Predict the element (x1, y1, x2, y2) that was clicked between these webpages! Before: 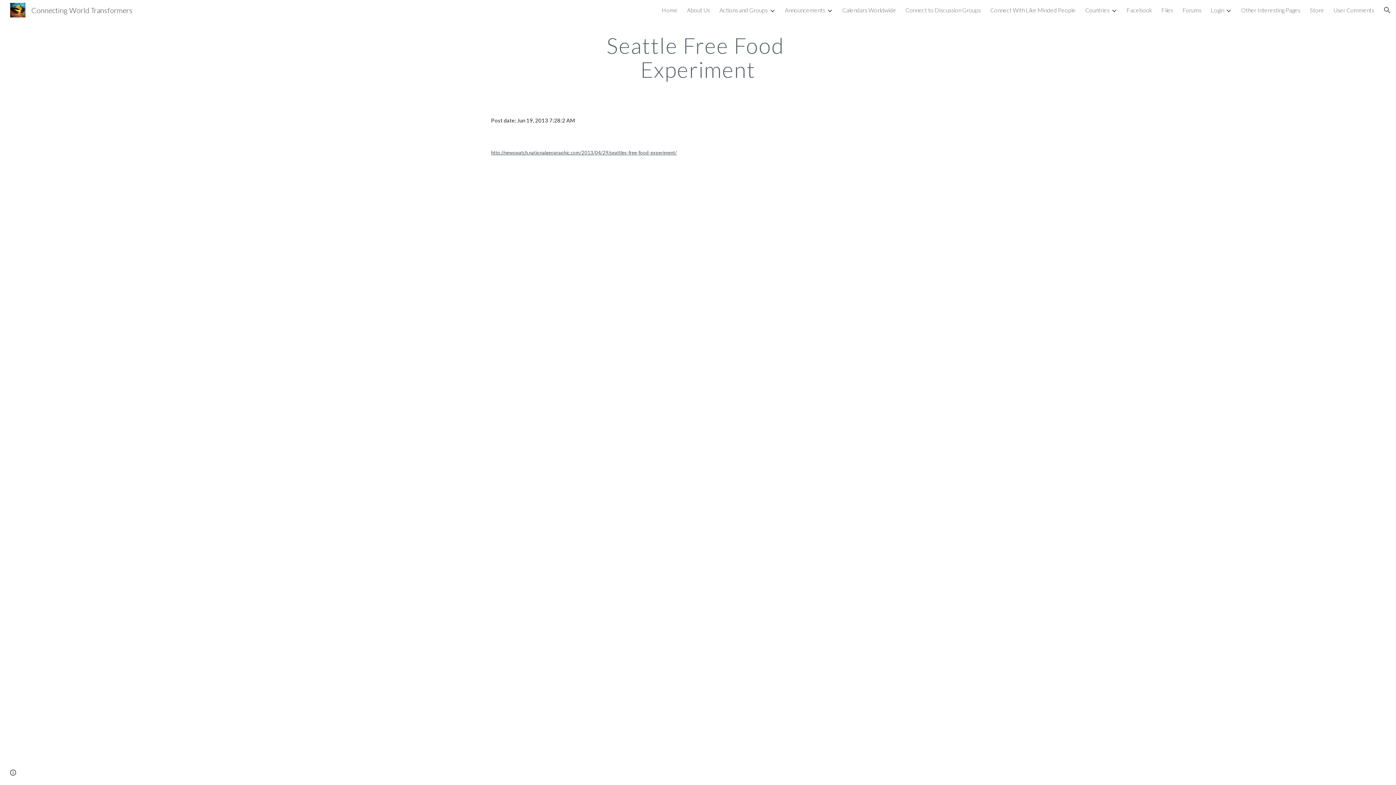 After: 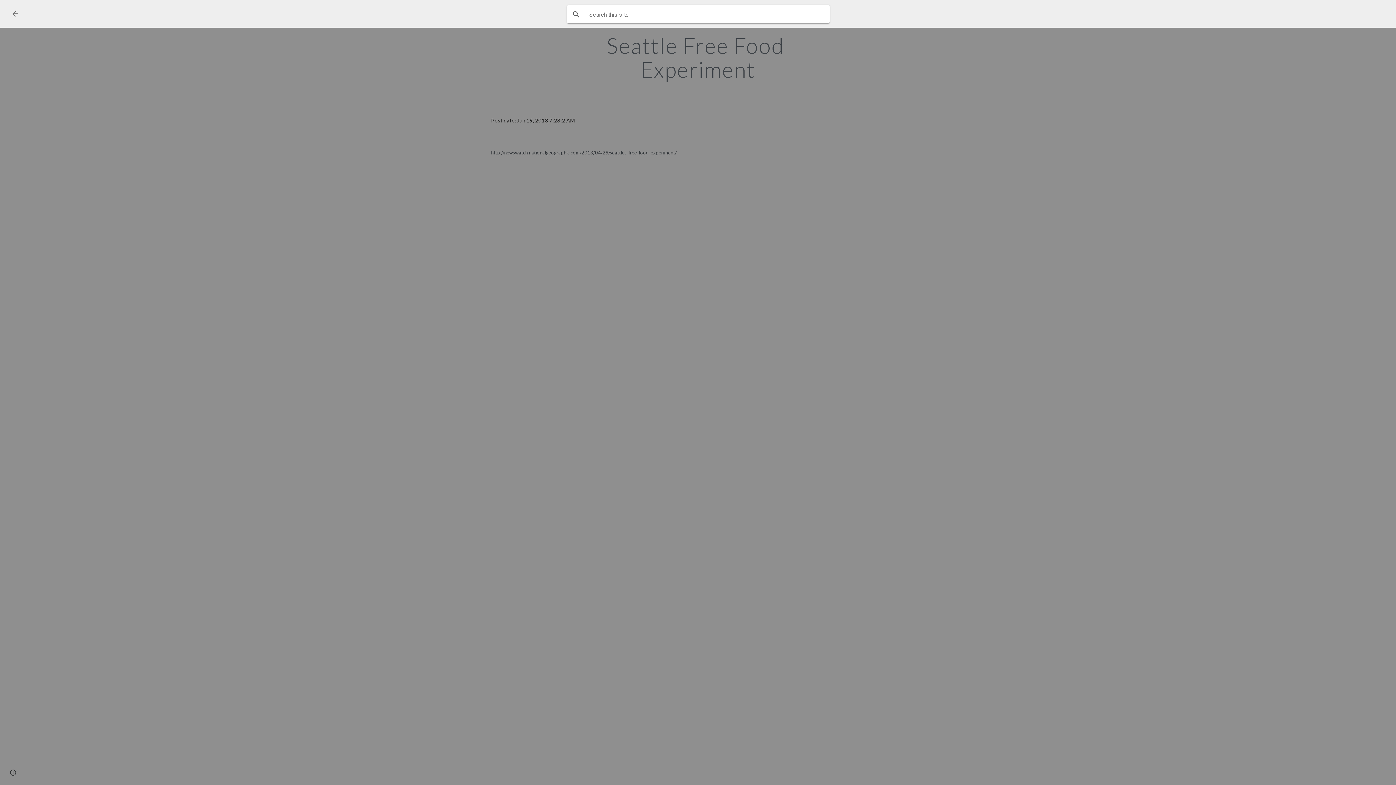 Action: bbox: (1378, 1, 1396, 18) label: Open search bar